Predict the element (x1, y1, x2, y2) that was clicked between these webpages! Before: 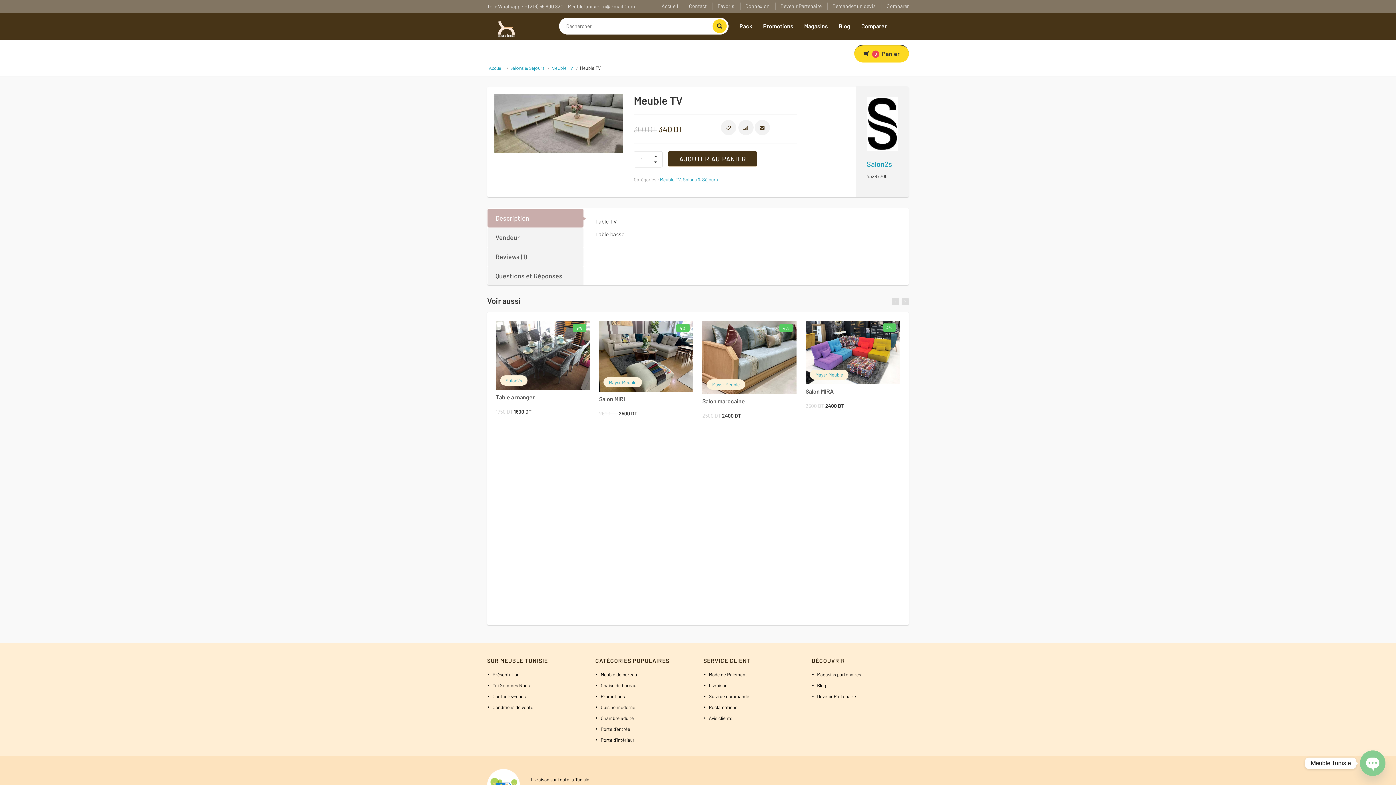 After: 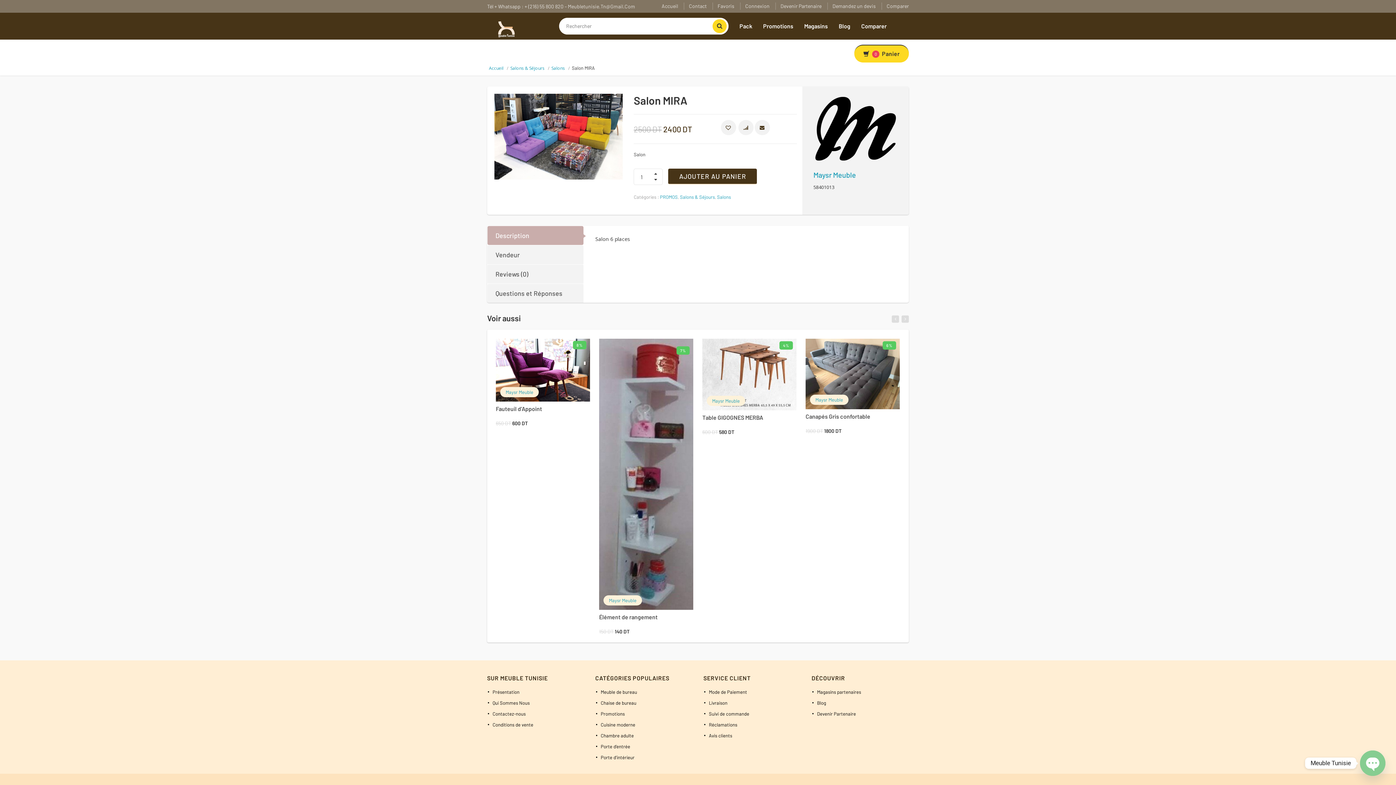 Action: bbox: (805, 321, 900, 384)